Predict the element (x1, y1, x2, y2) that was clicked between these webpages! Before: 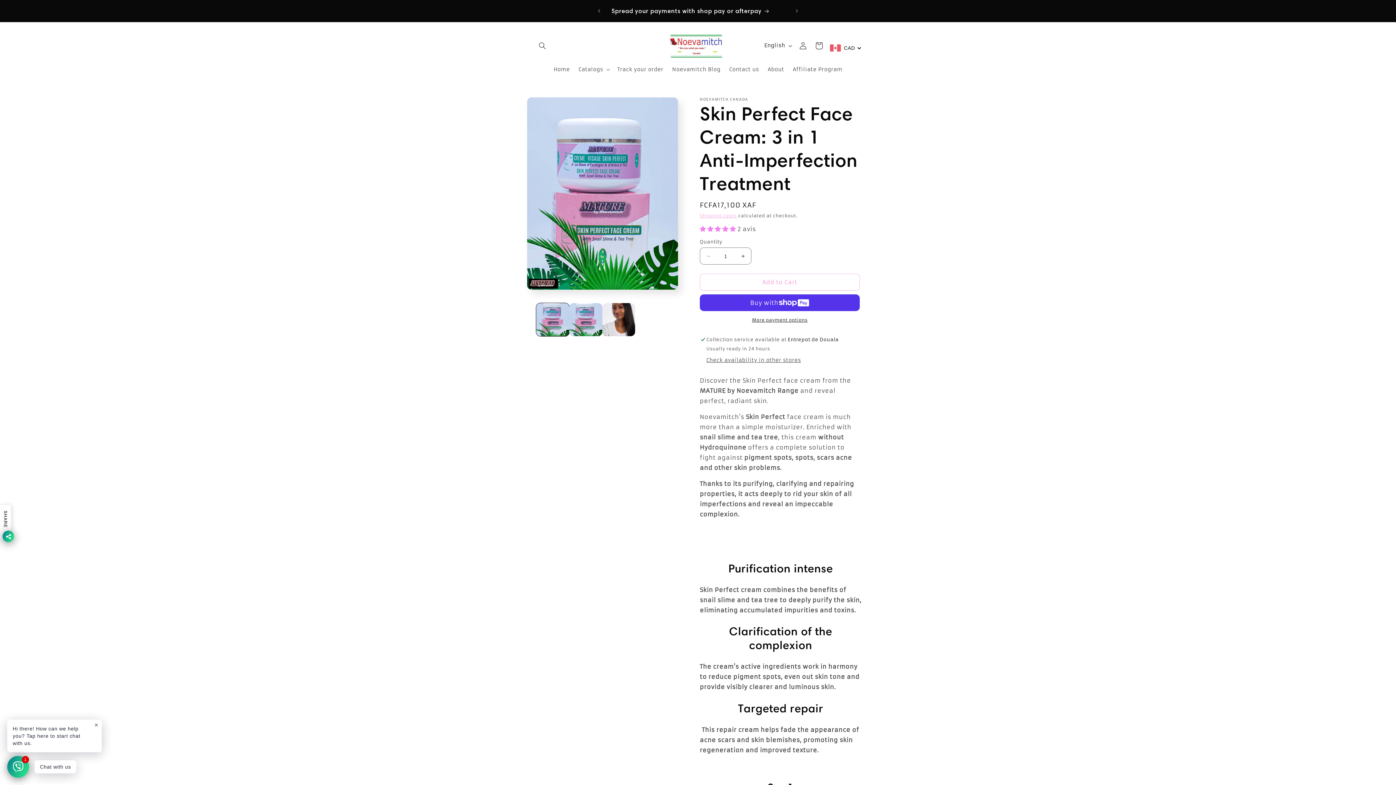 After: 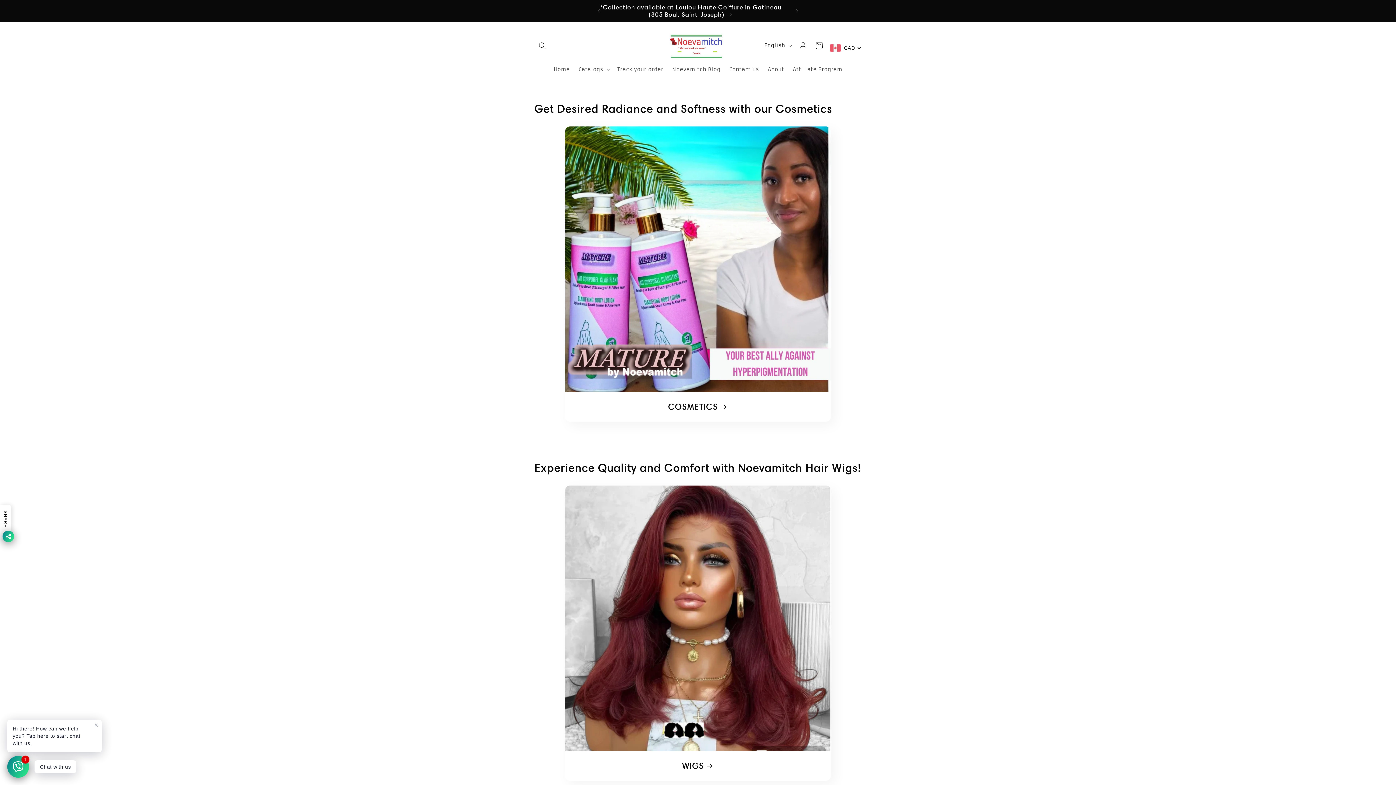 Action: bbox: (666, 29, 730, 61)